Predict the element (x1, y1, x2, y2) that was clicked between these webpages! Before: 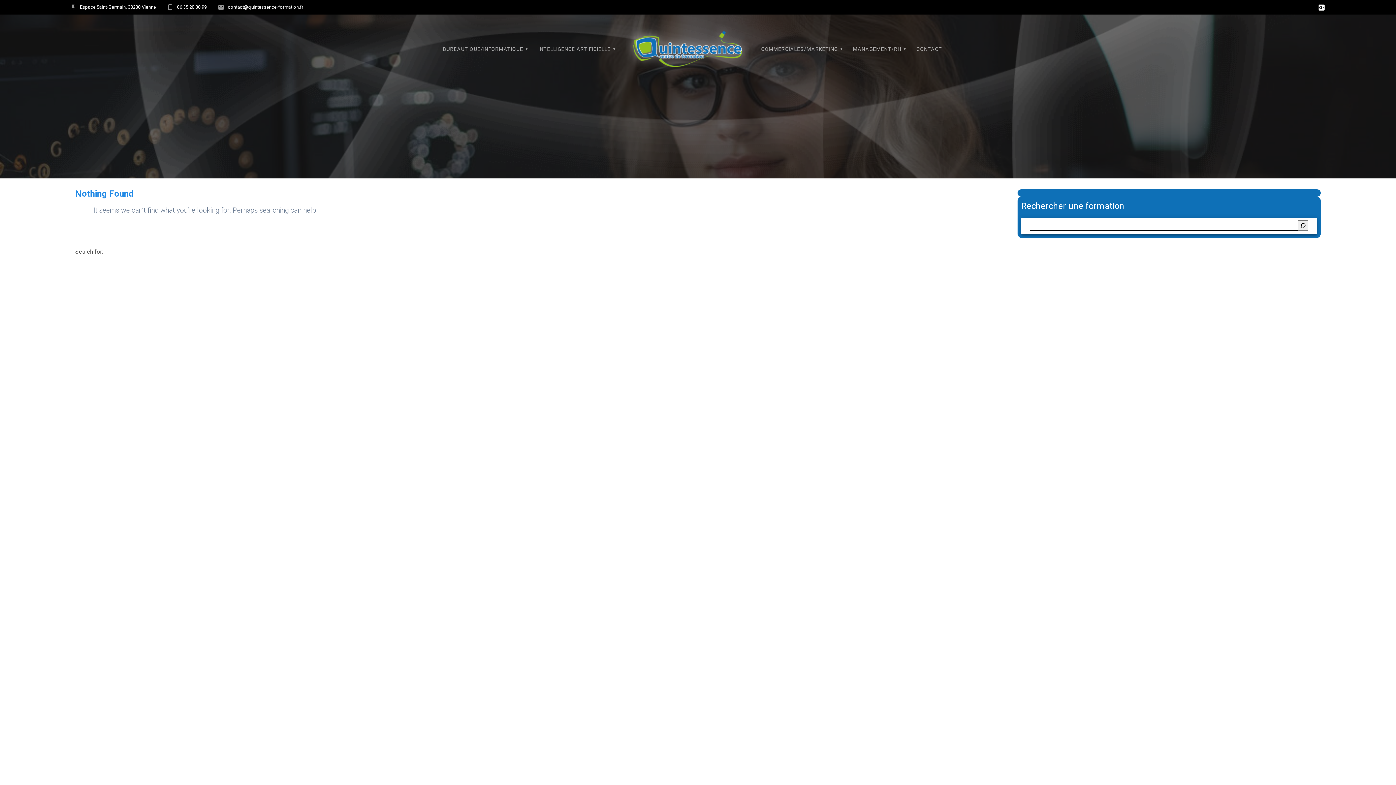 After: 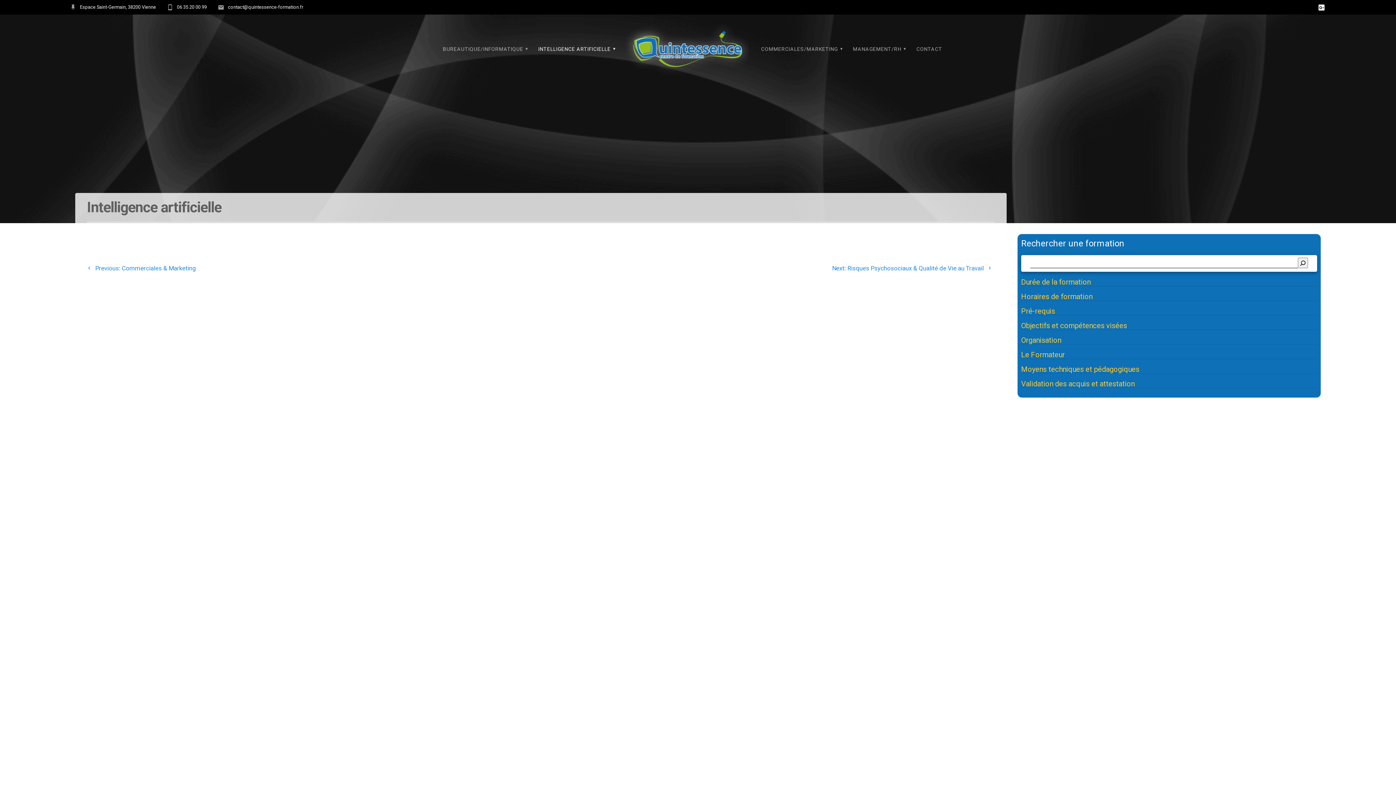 Action: bbox: (533, 40, 618, 57) label: INTELLIGENCE ARTIFICIELLE